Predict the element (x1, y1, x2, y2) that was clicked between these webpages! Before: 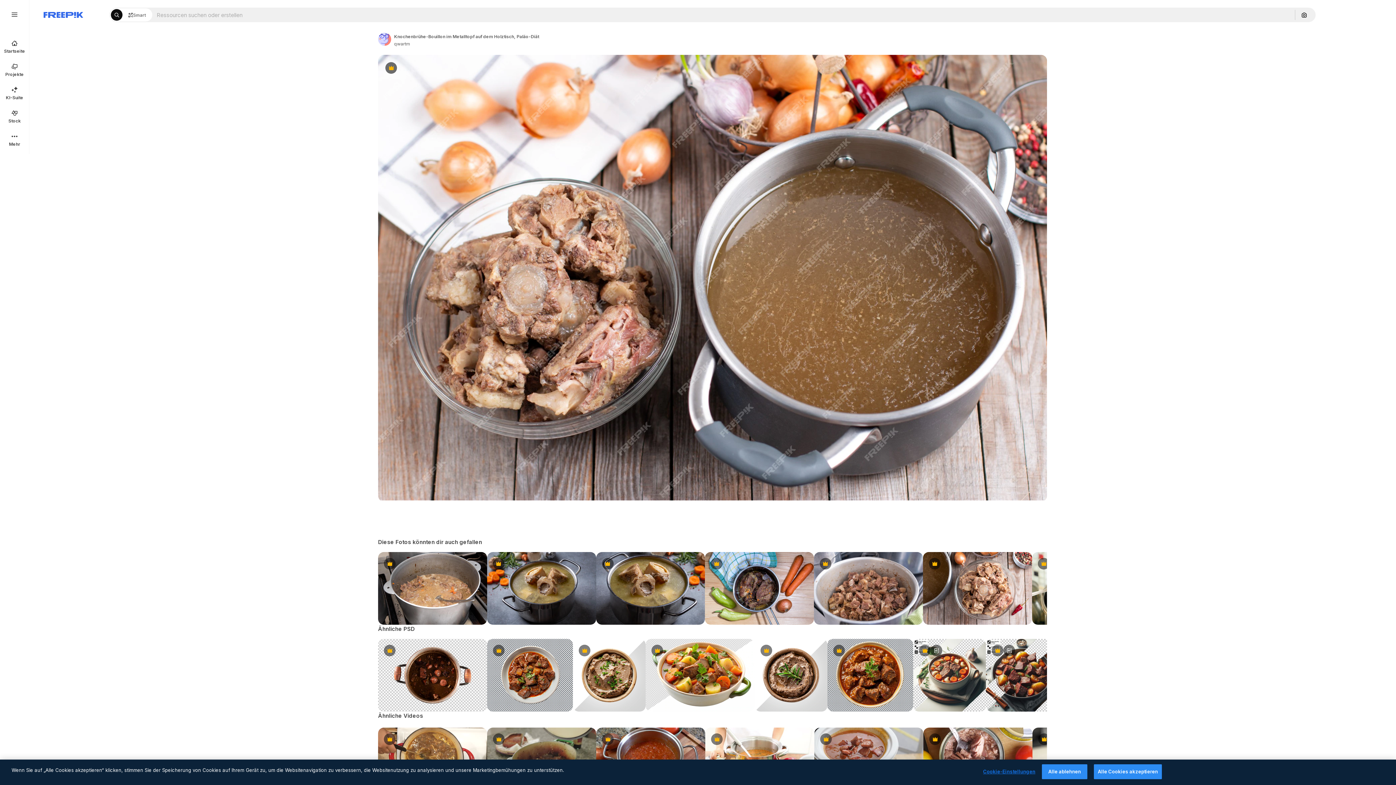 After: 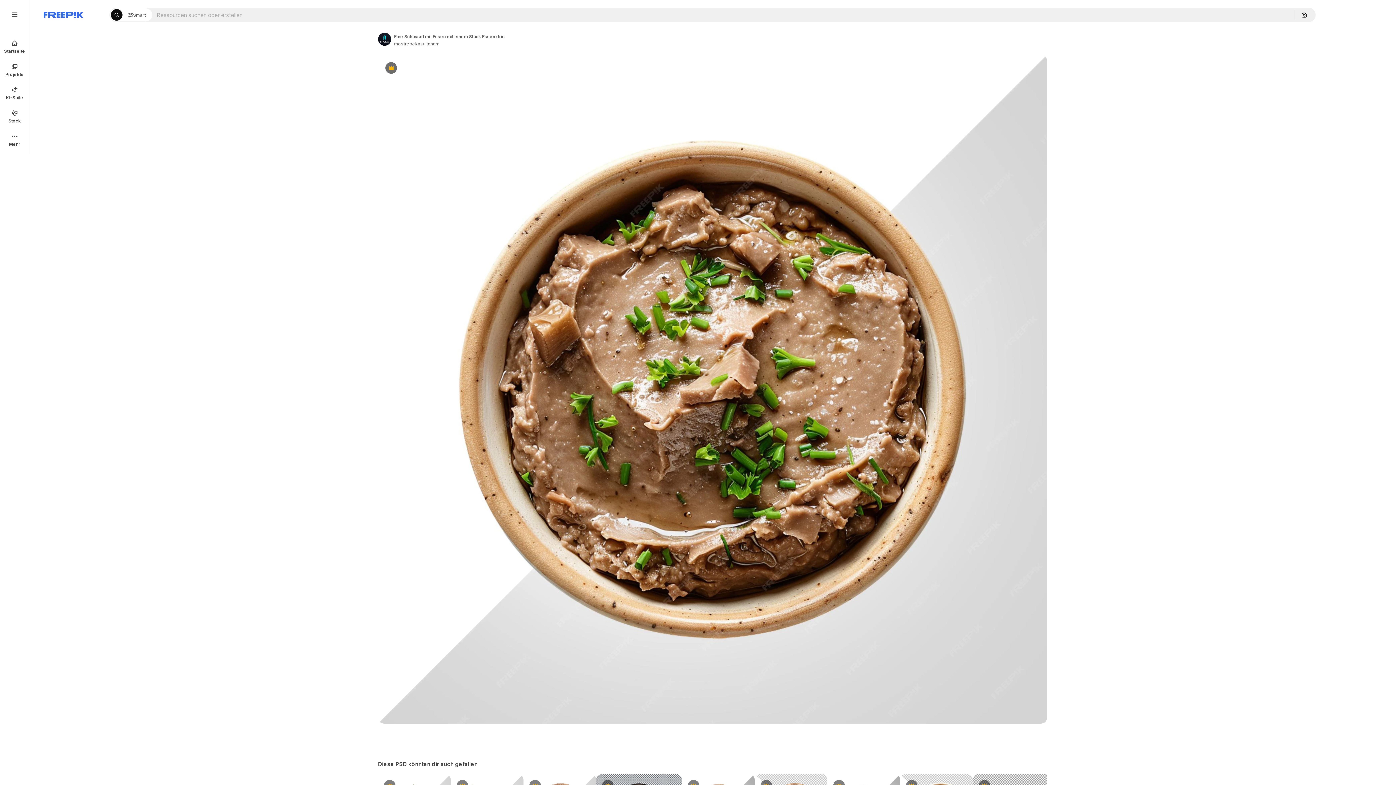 Action: label: Premium bbox: (573, 639, 645, 712)